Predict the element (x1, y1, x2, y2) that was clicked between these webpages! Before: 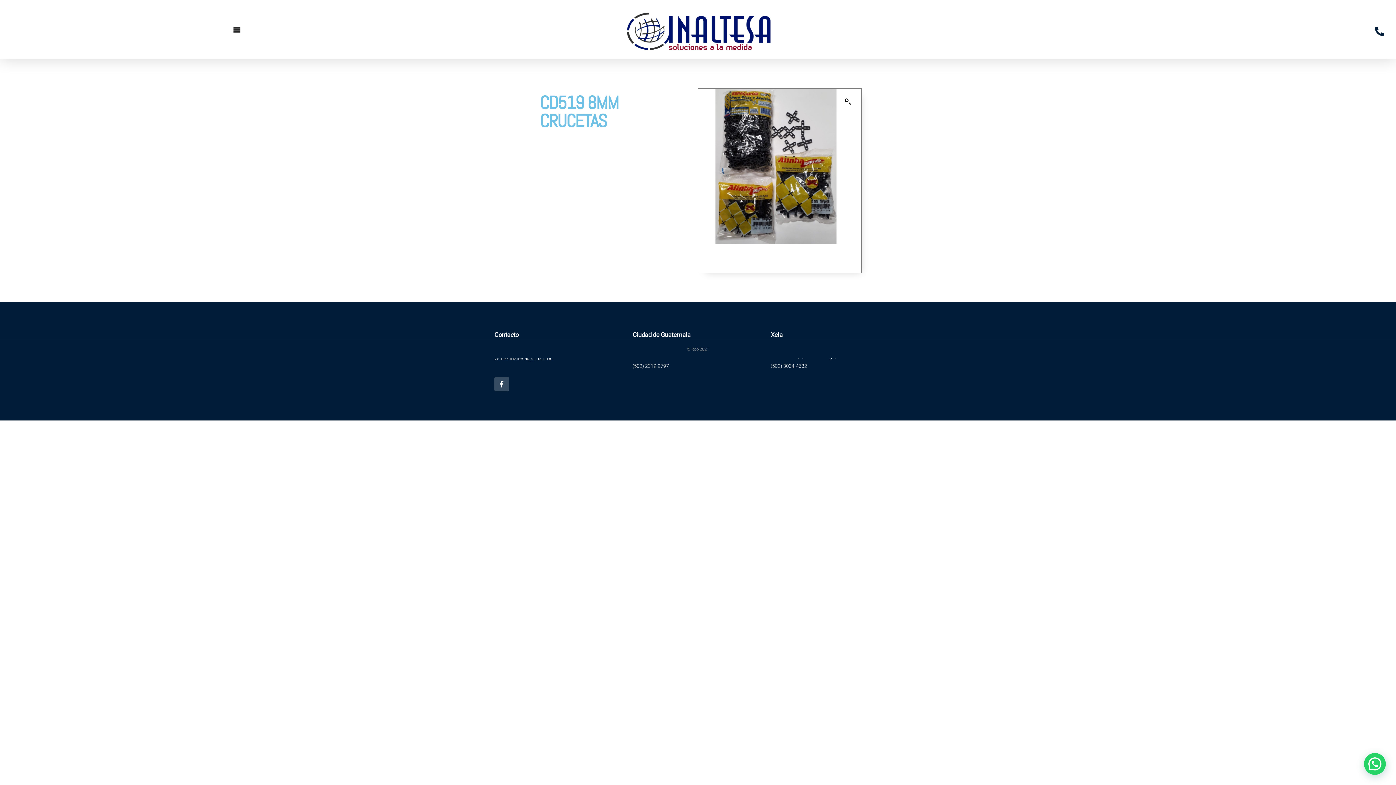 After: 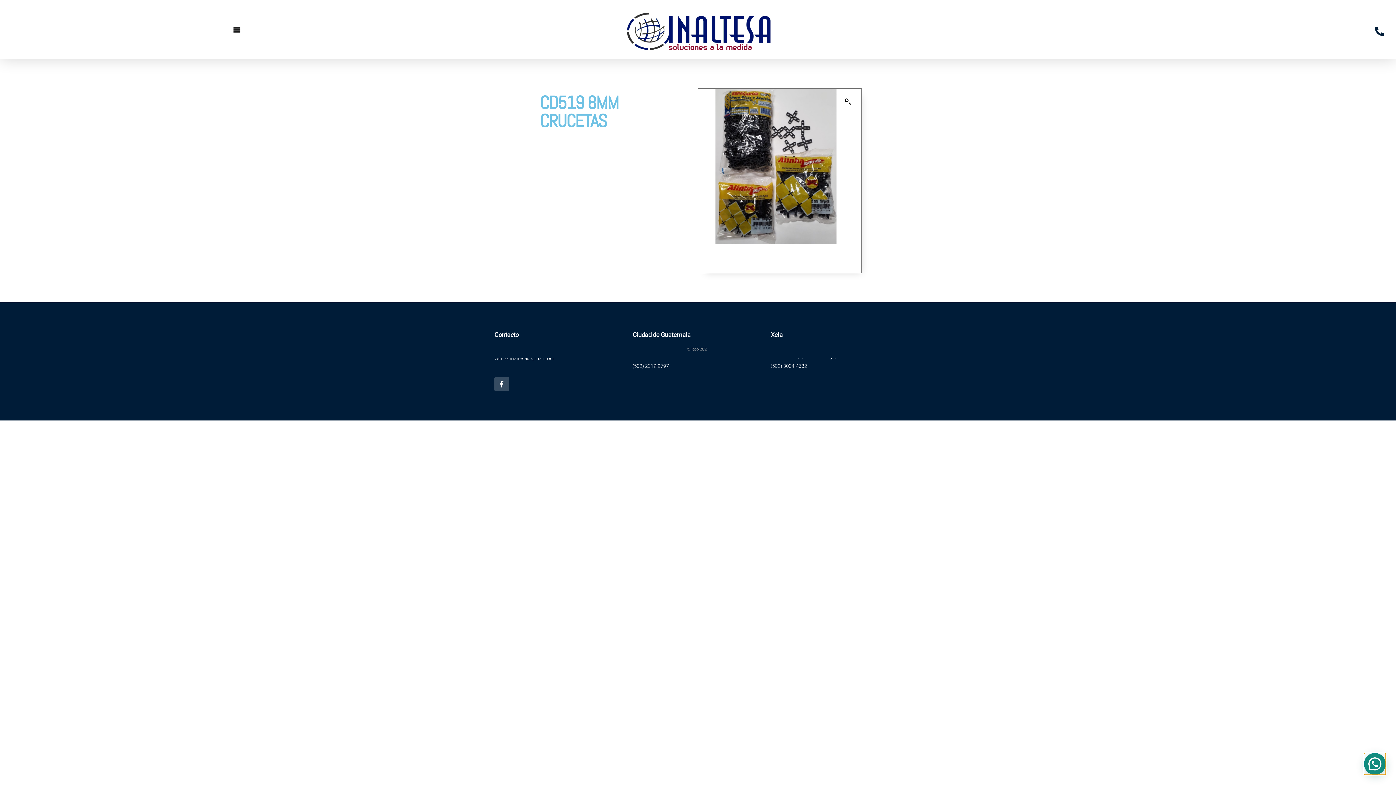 Action: bbox: (1364, 753, 1386, 775)